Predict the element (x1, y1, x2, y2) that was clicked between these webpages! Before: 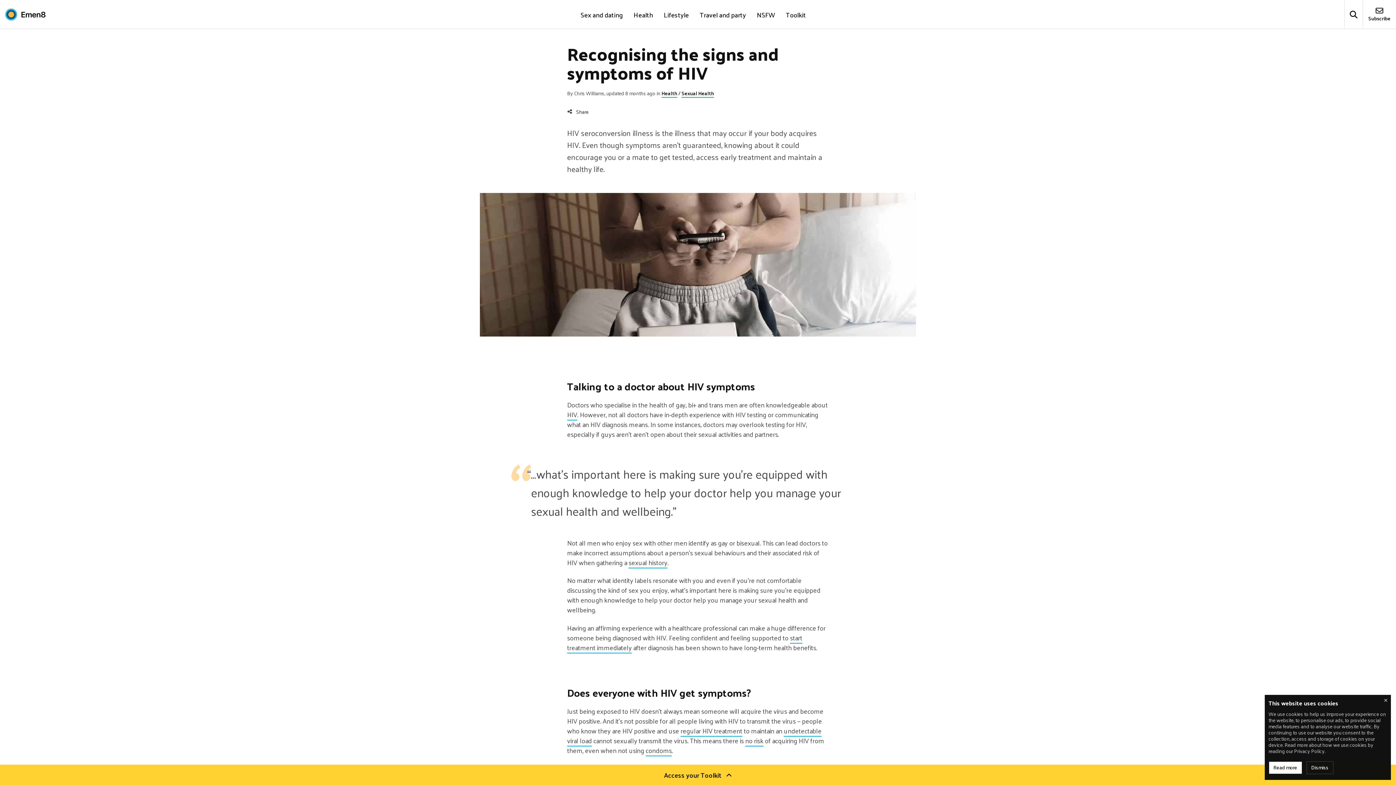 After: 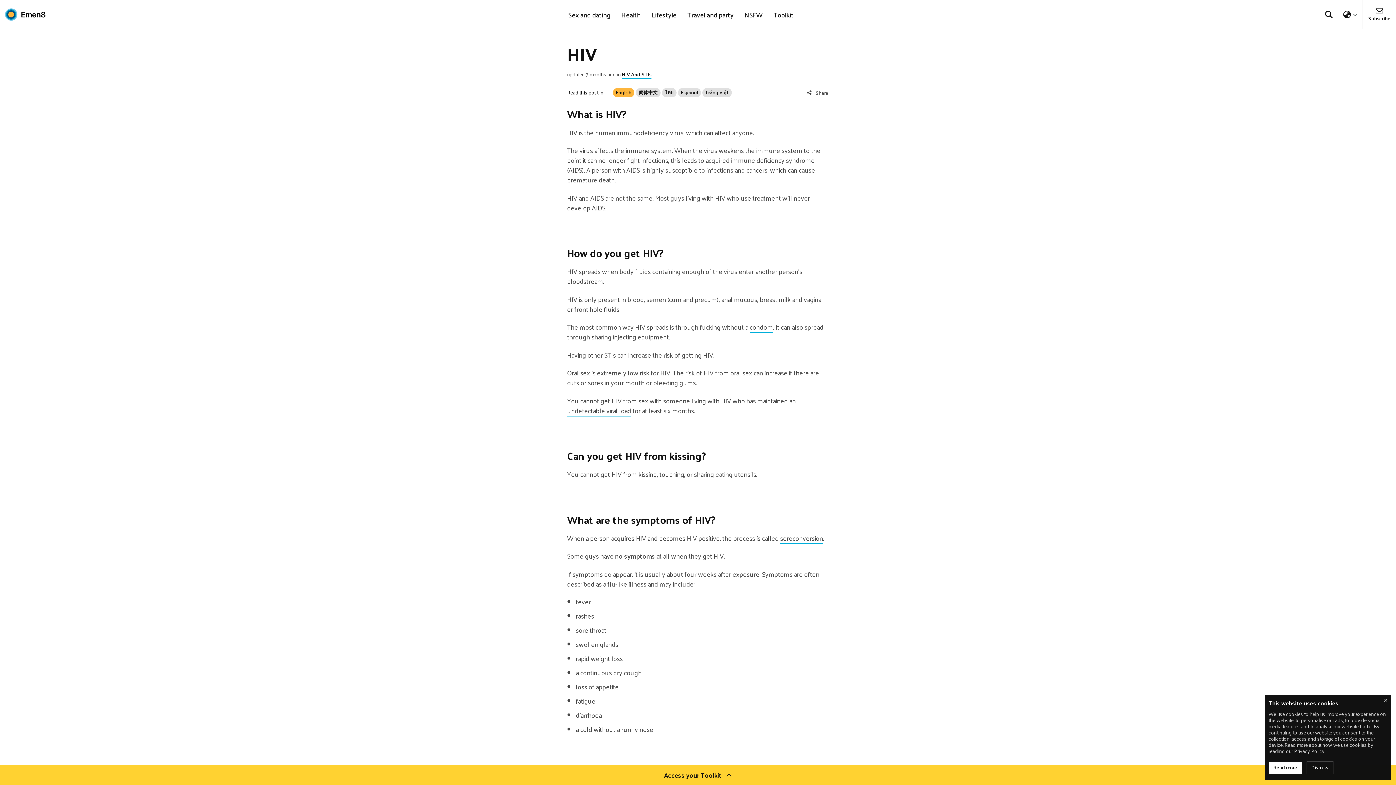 Action: bbox: (567, 408, 577, 420) label: HIV